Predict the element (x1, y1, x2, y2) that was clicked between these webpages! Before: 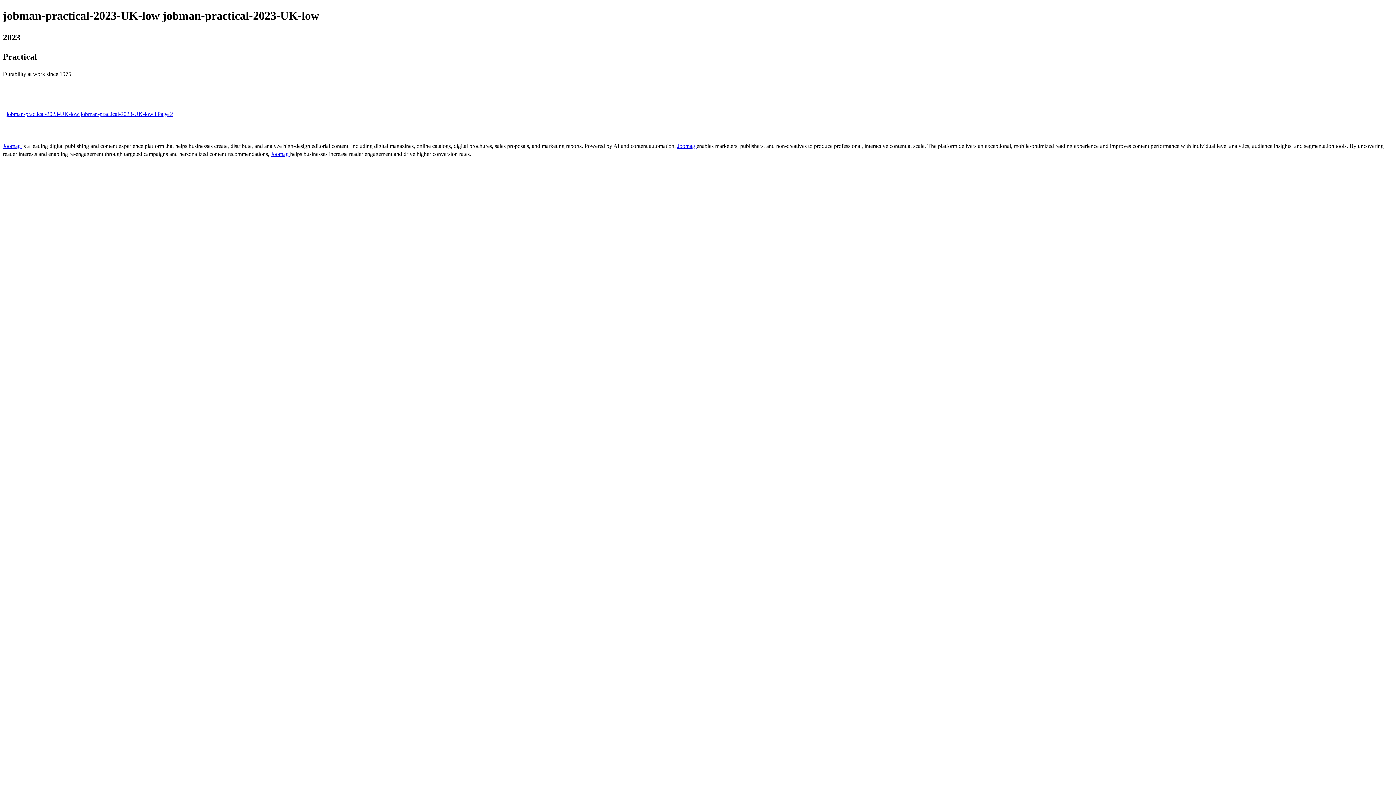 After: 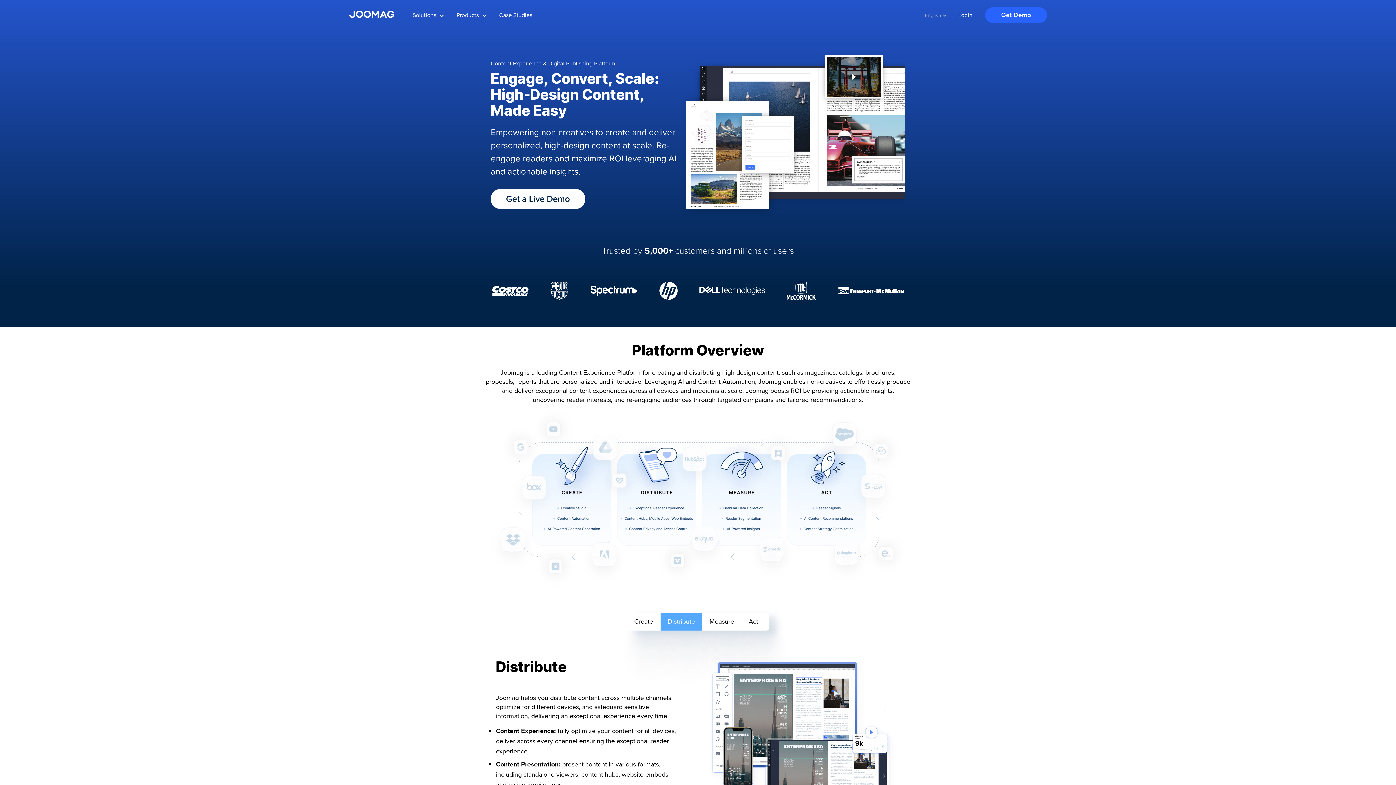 Action: bbox: (270, 150, 290, 156) label: Joomag 